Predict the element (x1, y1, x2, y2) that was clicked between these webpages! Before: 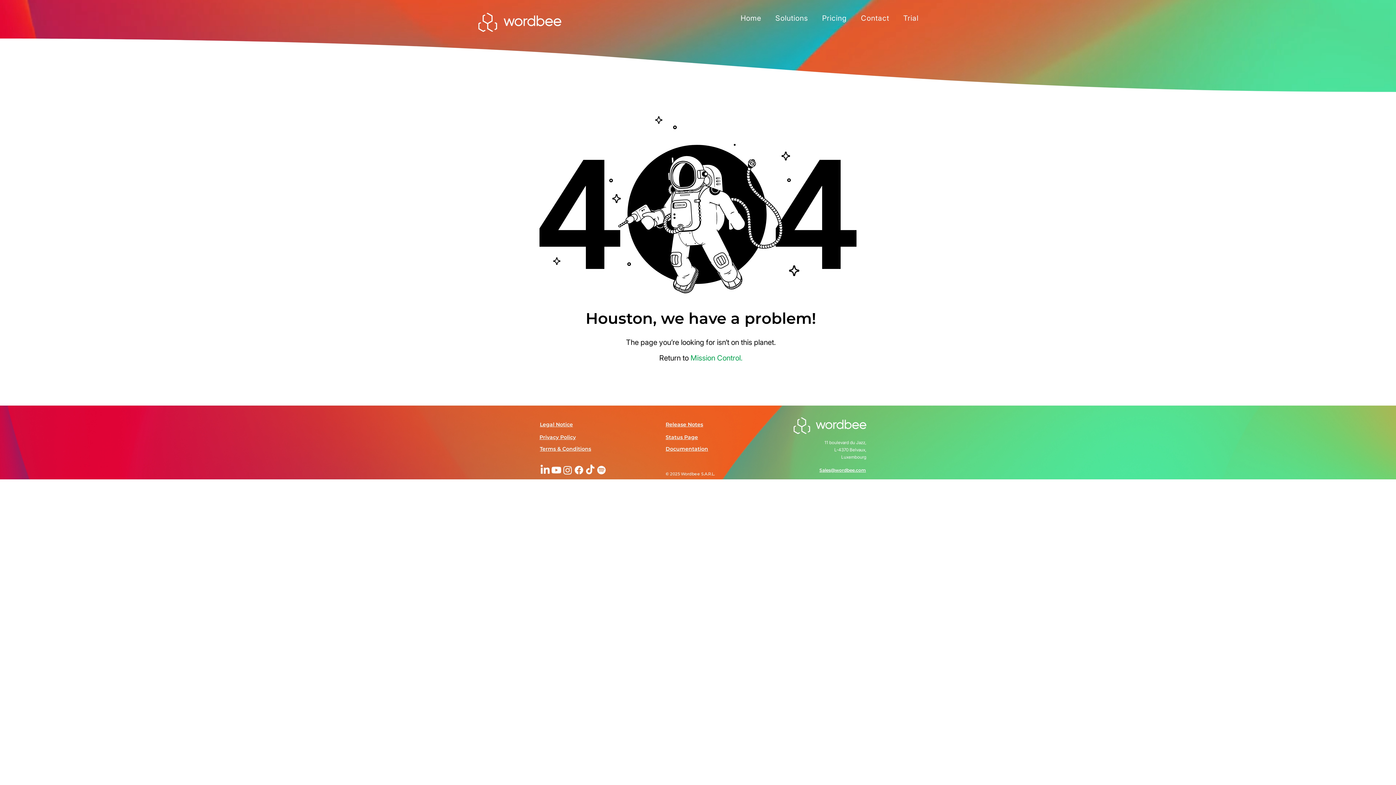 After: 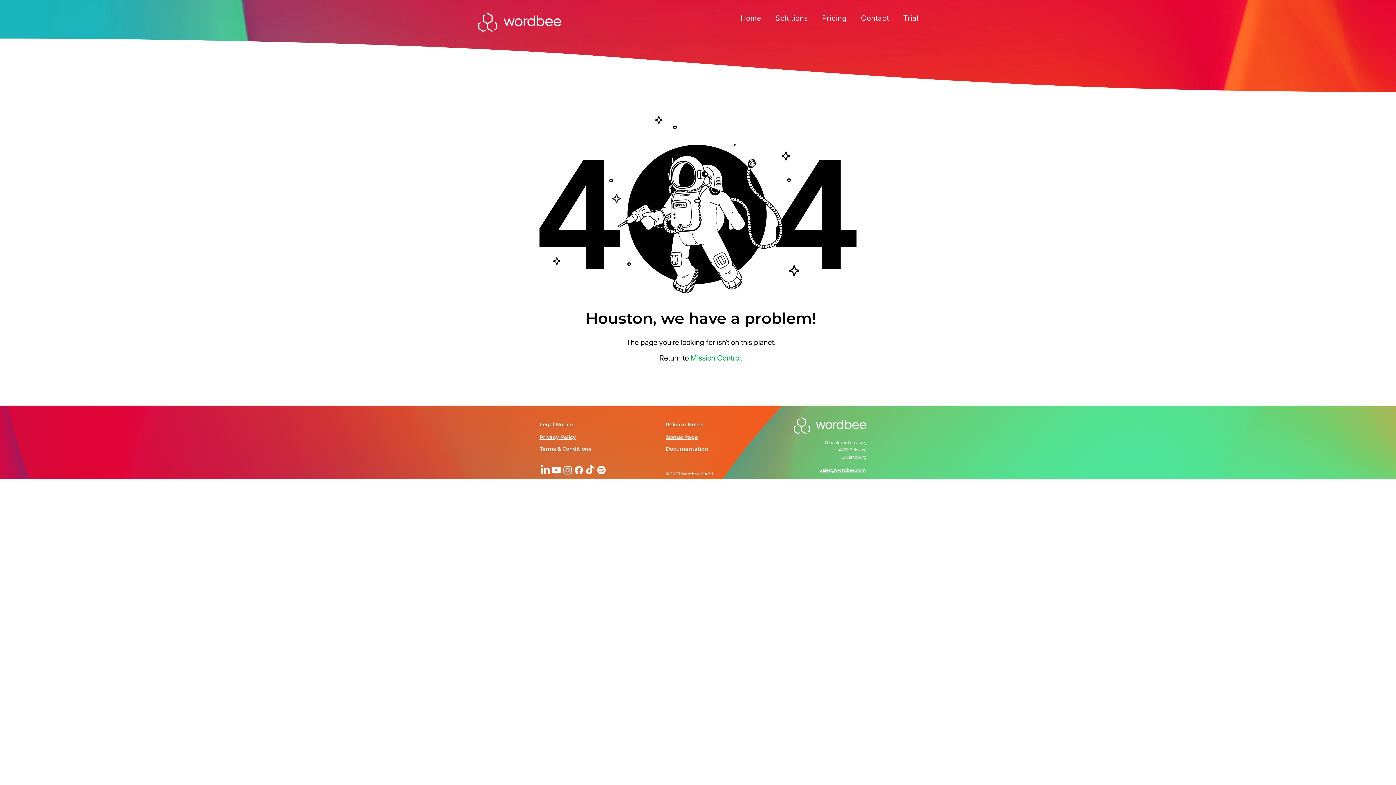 Action: label: Youtube bbox: (550, 464, 562, 476)